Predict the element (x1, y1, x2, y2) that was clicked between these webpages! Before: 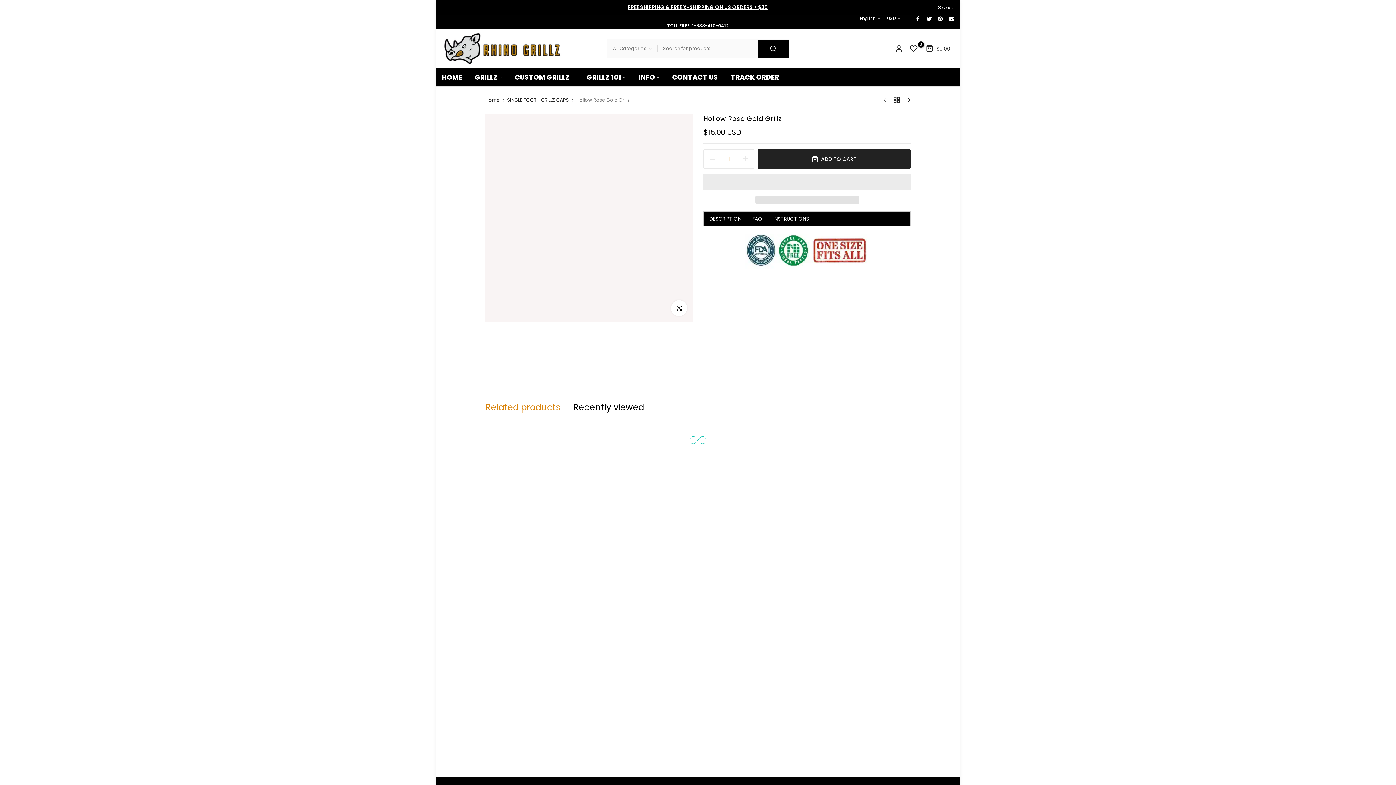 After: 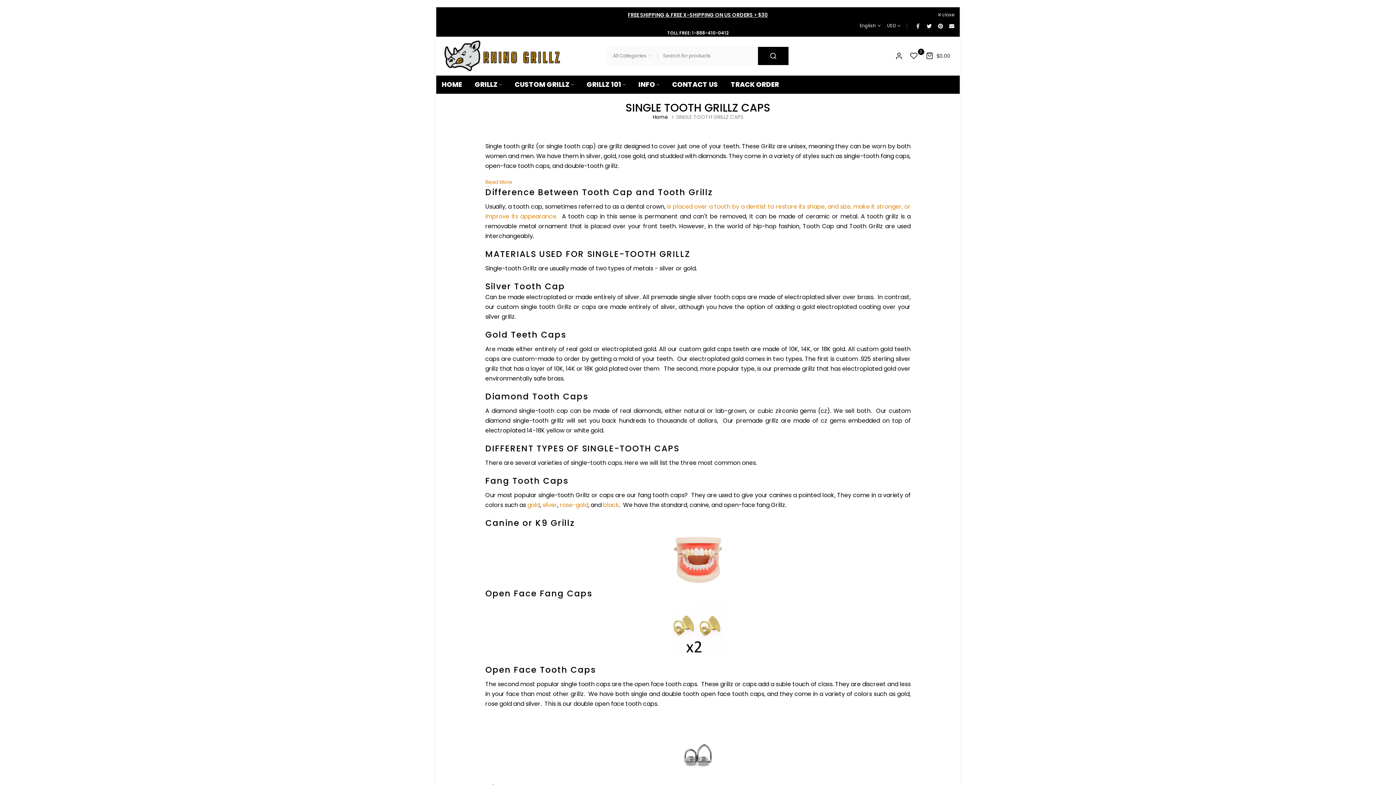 Action: bbox: (507, 97, 569, 103) label: SINGLE TOOTH GRILLZ CAPS